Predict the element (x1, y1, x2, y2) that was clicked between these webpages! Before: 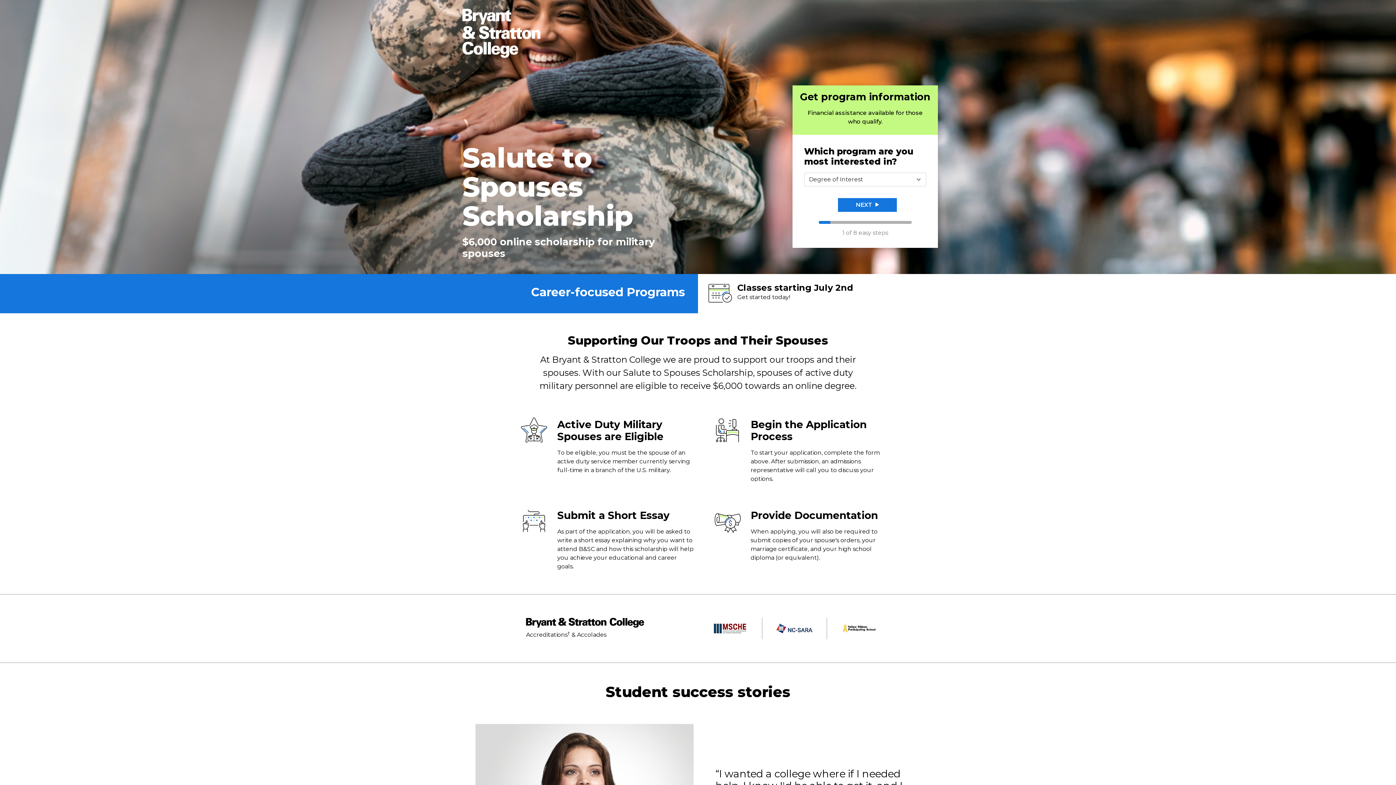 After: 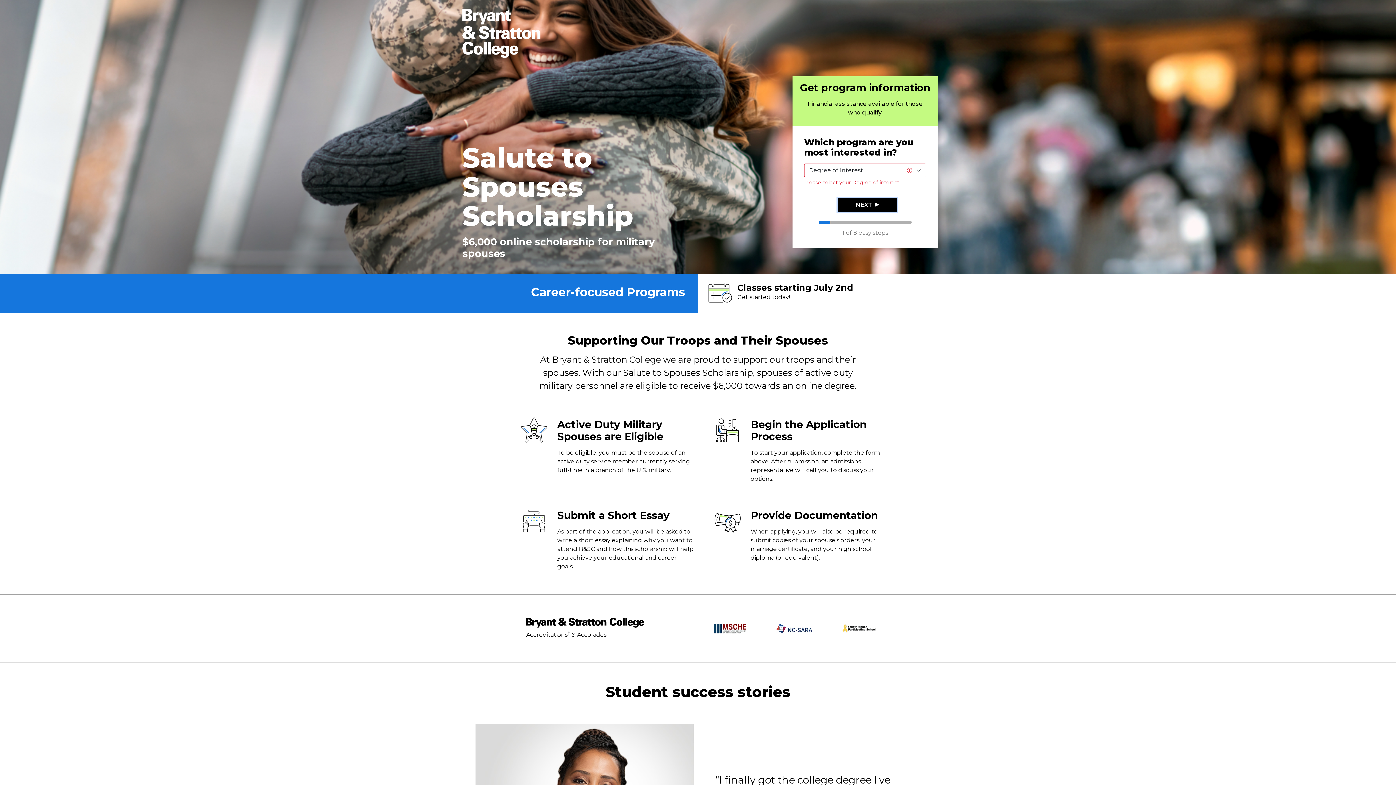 Action: bbox: (838, 198, 897, 211) label: NEXT 